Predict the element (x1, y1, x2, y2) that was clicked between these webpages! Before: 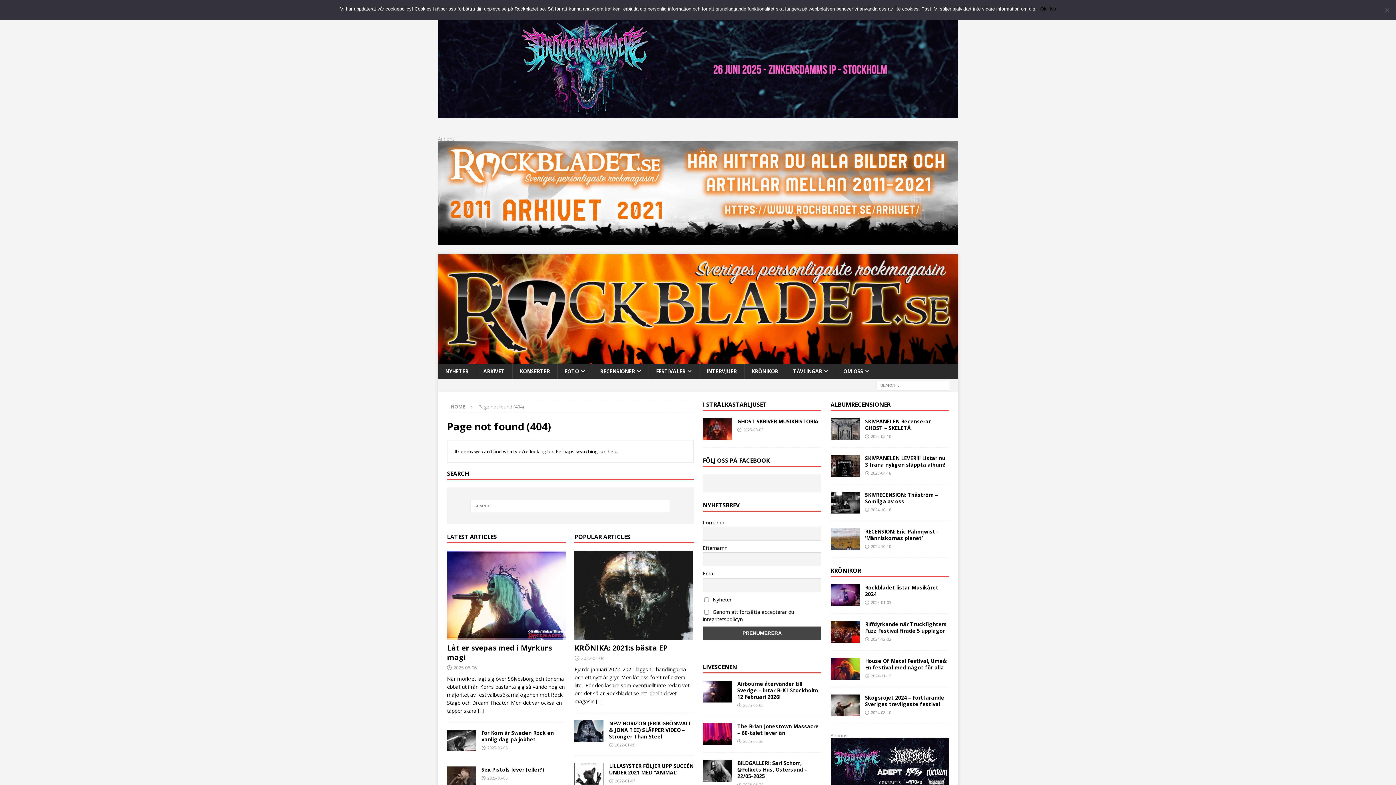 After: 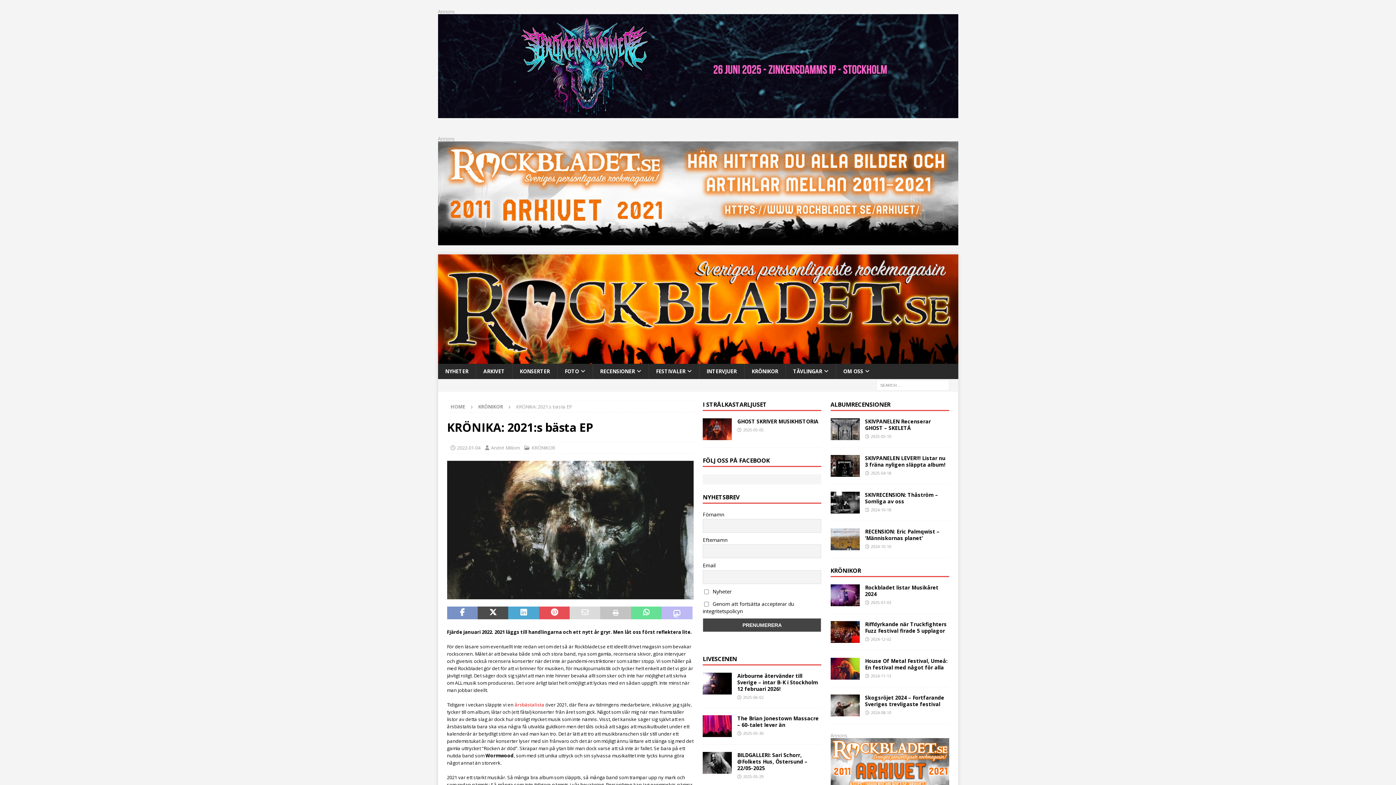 Action: bbox: (574, 551, 693, 640)